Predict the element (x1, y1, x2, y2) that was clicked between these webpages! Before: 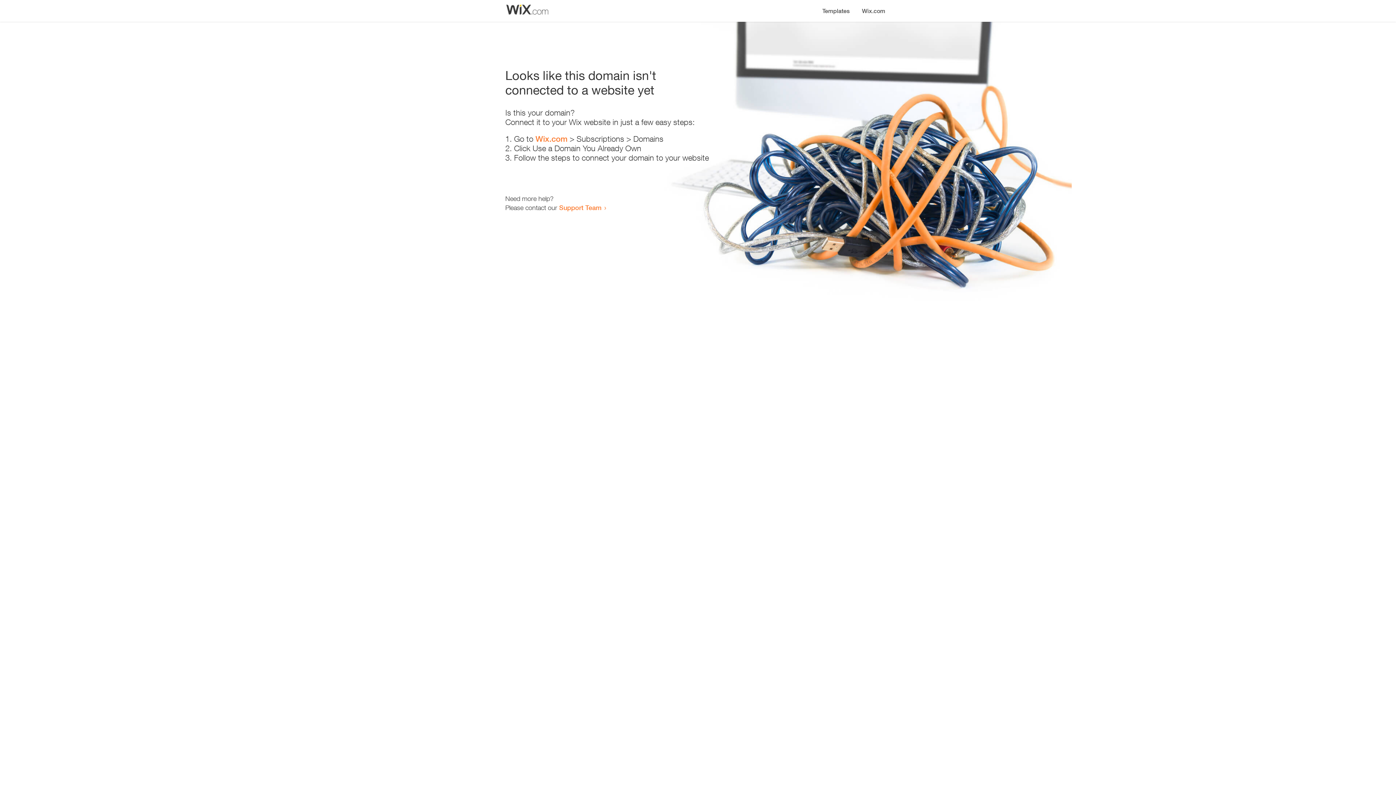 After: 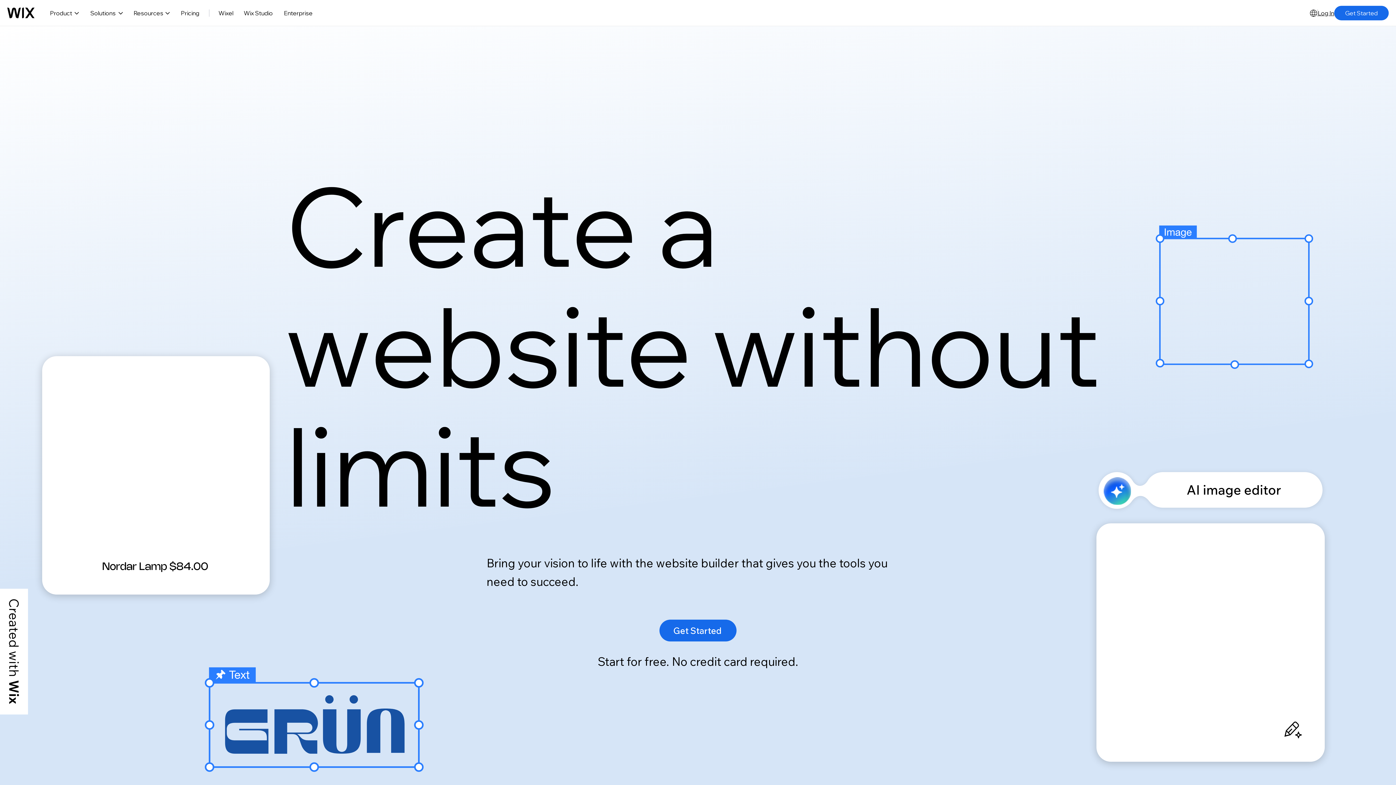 Action: label: Wix.com bbox: (535, 134, 567, 143)